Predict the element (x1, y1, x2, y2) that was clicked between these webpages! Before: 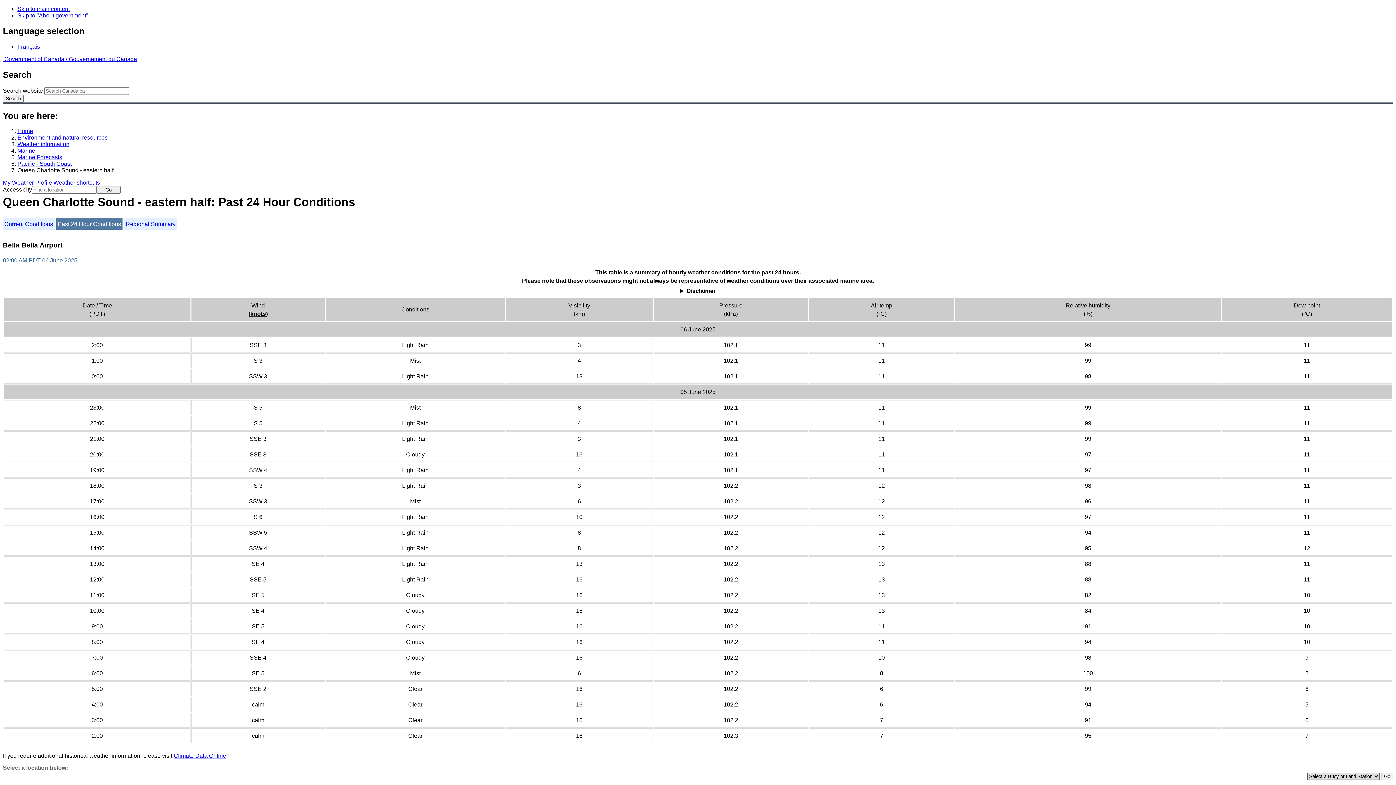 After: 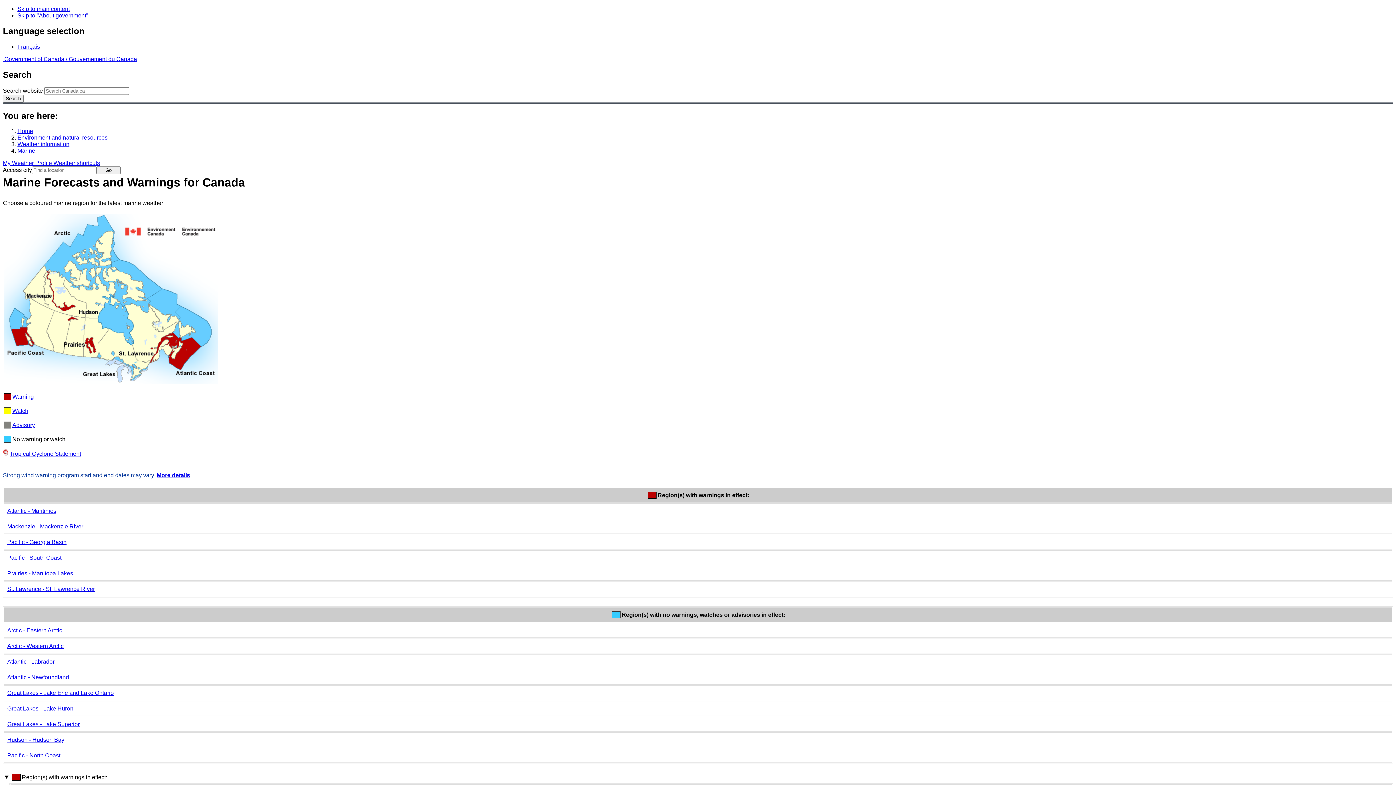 Action: label: Marine Forecasts bbox: (17, 154, 62, 160)